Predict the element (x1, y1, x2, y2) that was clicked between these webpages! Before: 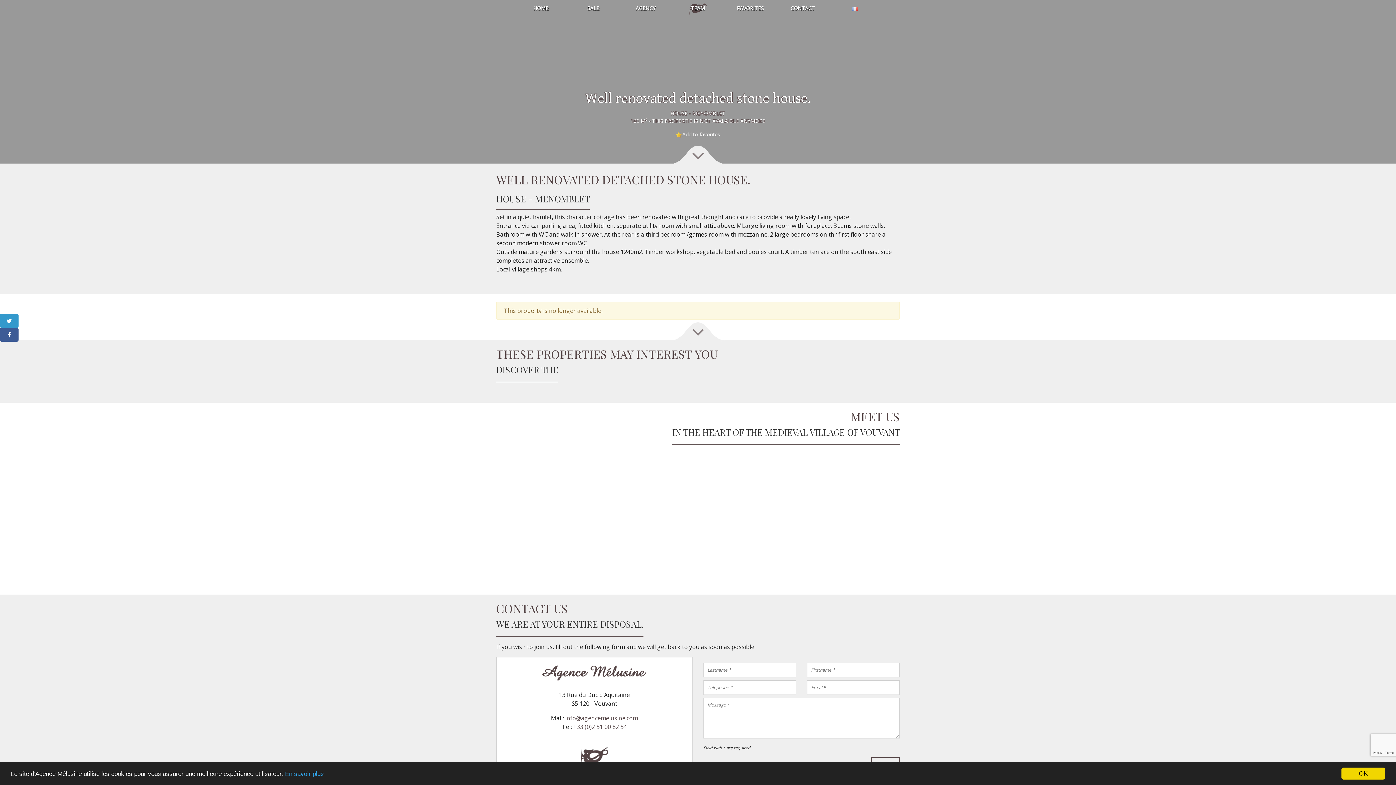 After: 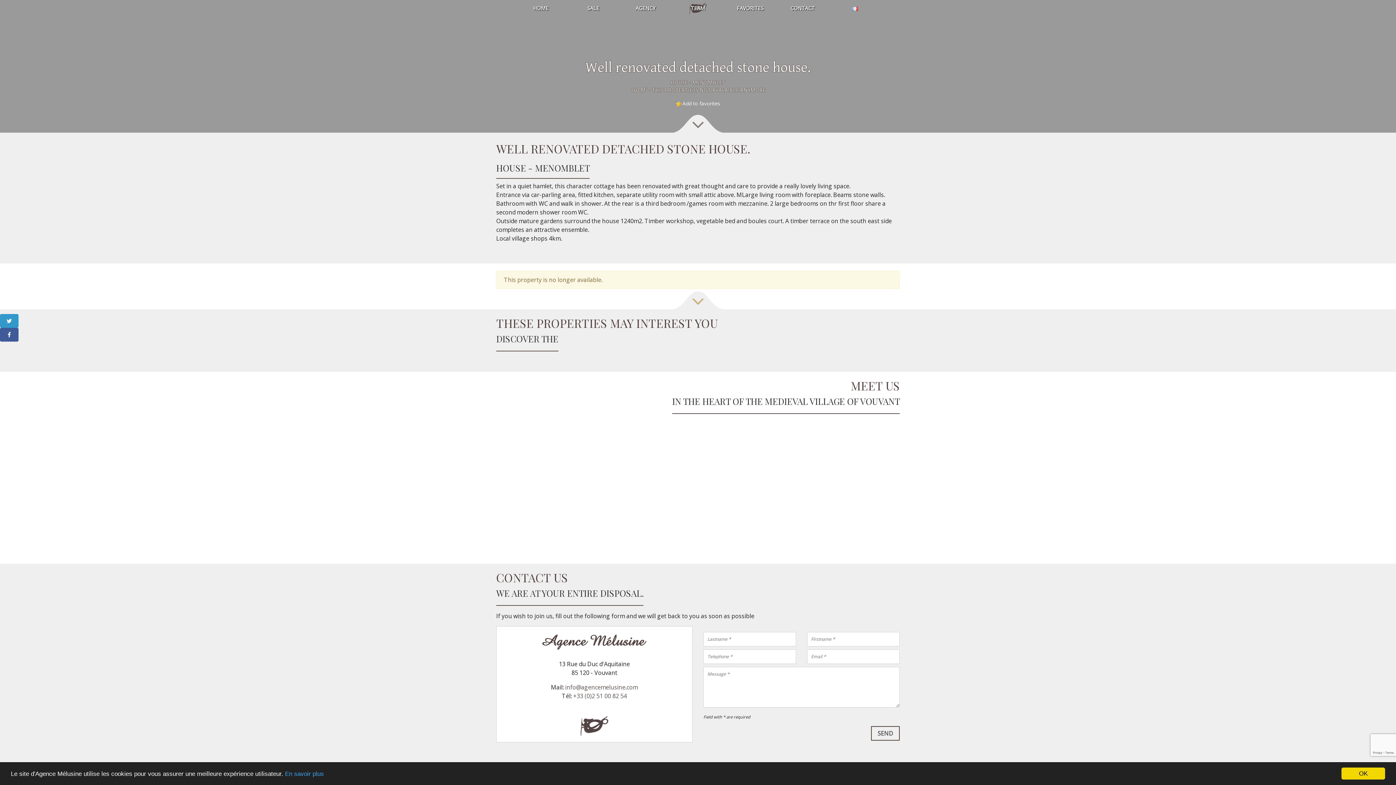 Action: bbox: (680, 322, 716, 340)